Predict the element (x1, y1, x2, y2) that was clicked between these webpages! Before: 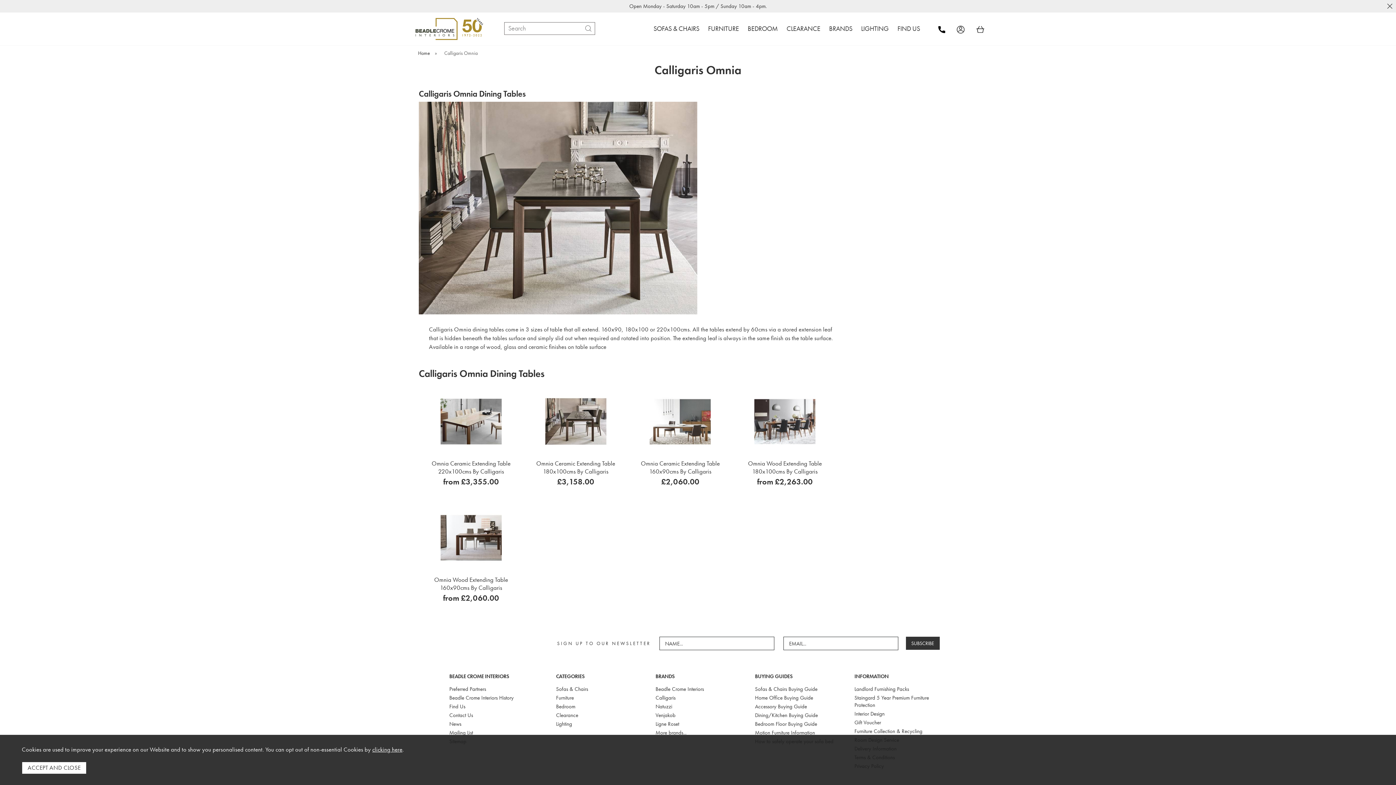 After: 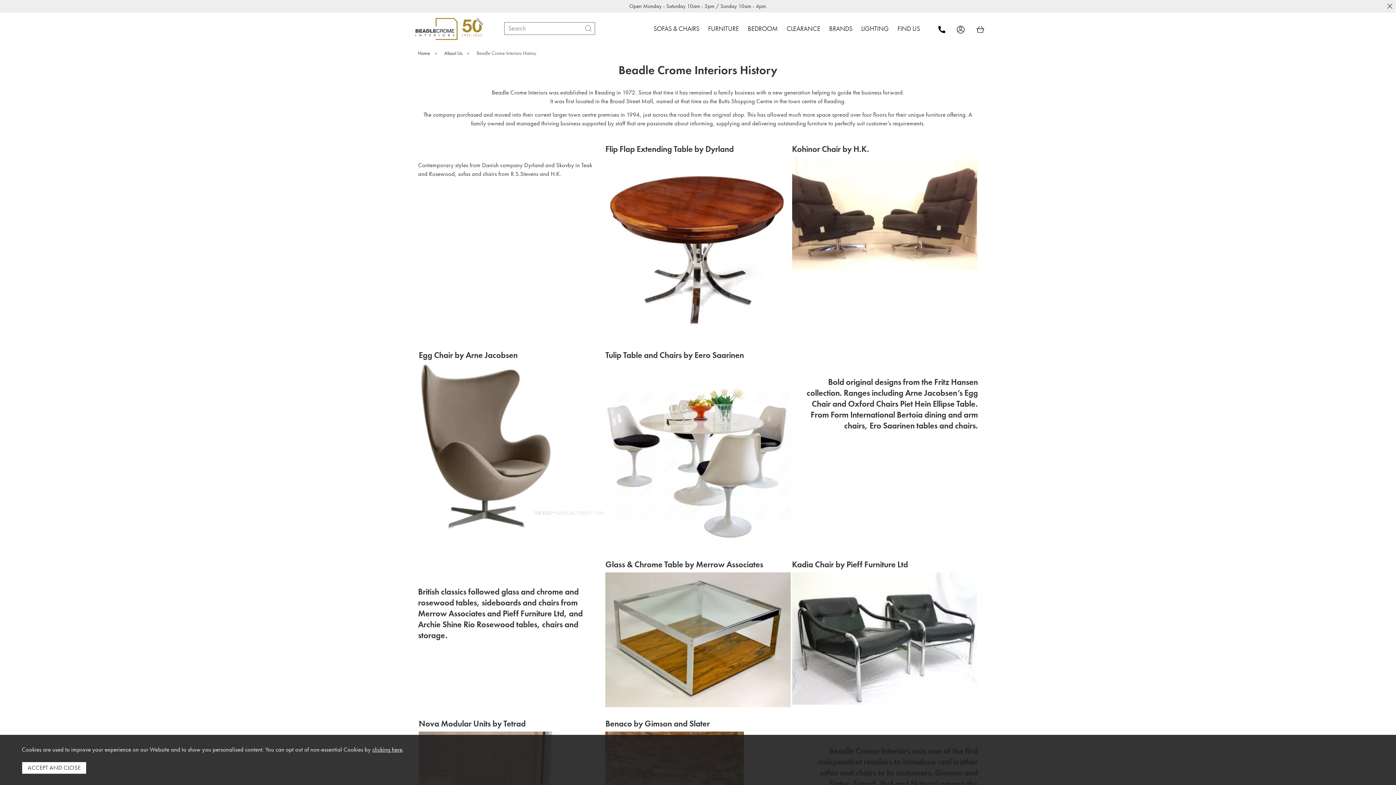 Action: label: Beadle Crome Interiors History bbox: (449, 694, 515, 702)